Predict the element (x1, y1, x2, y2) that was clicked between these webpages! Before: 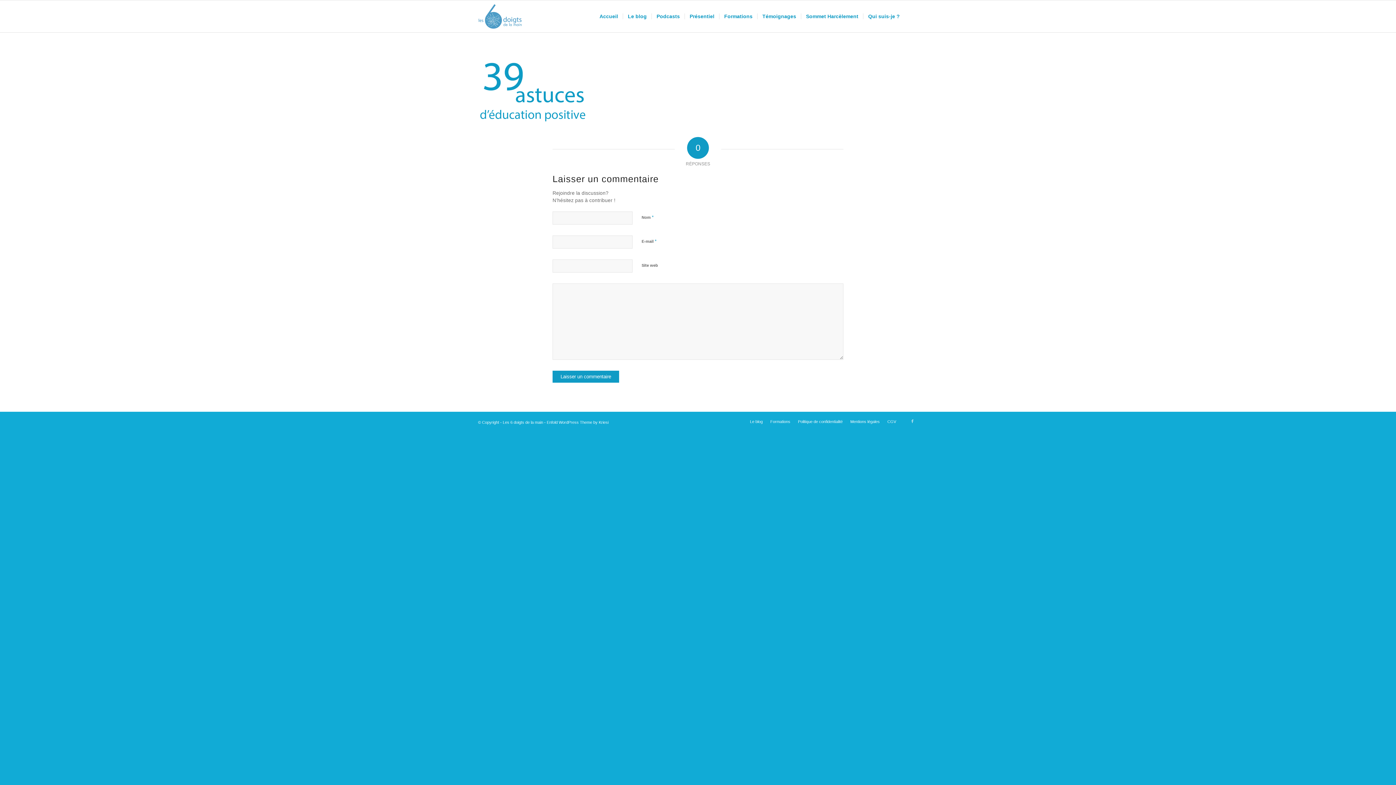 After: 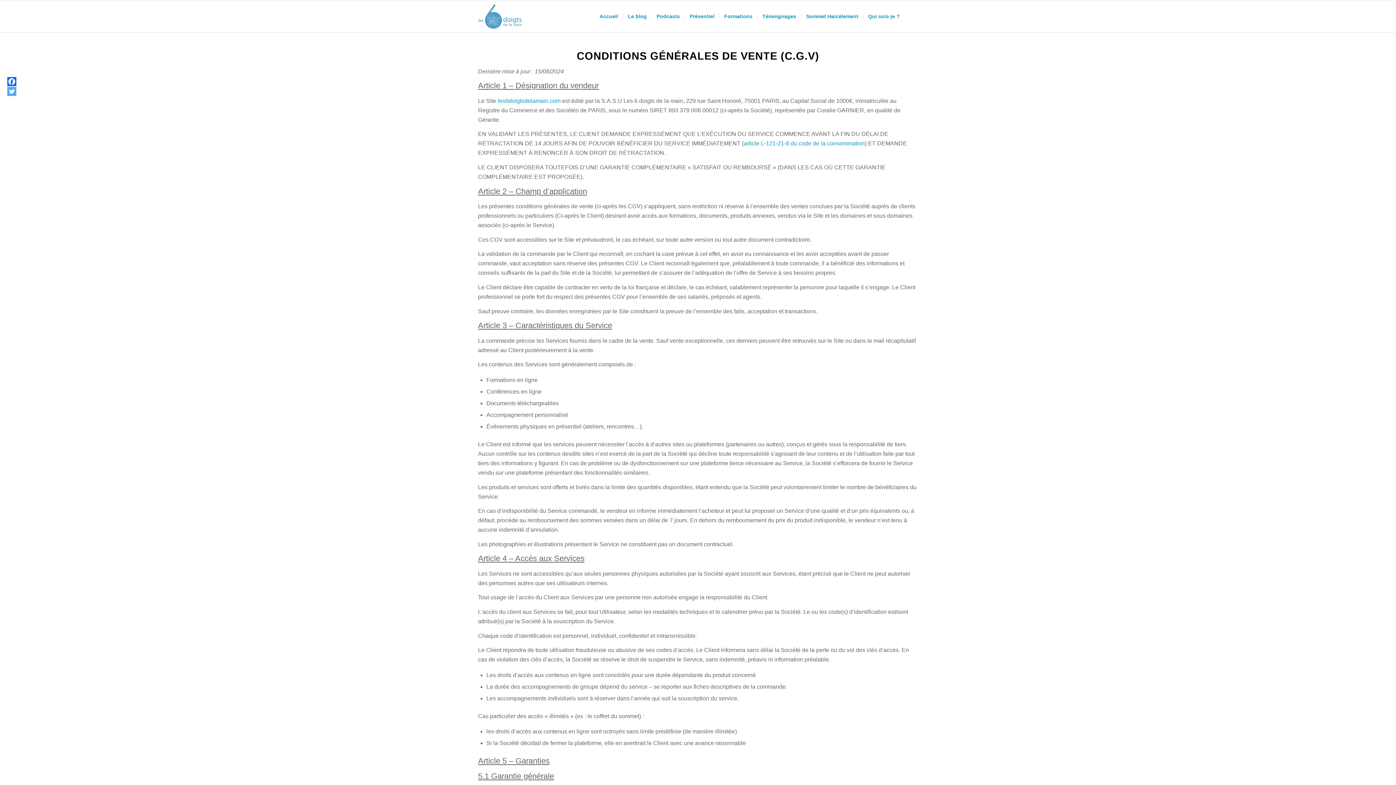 Action: label: CGV bbox: (887, 419, 896, 423)